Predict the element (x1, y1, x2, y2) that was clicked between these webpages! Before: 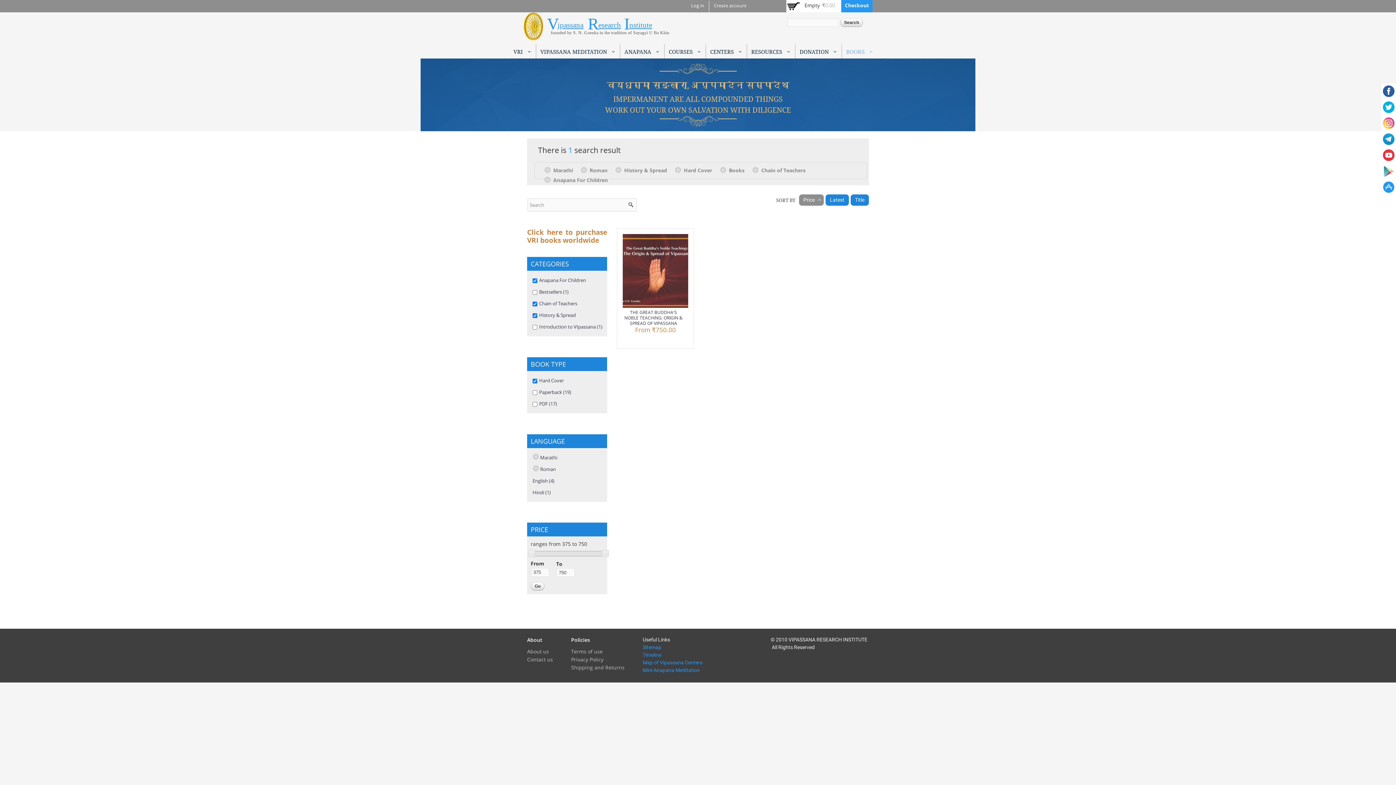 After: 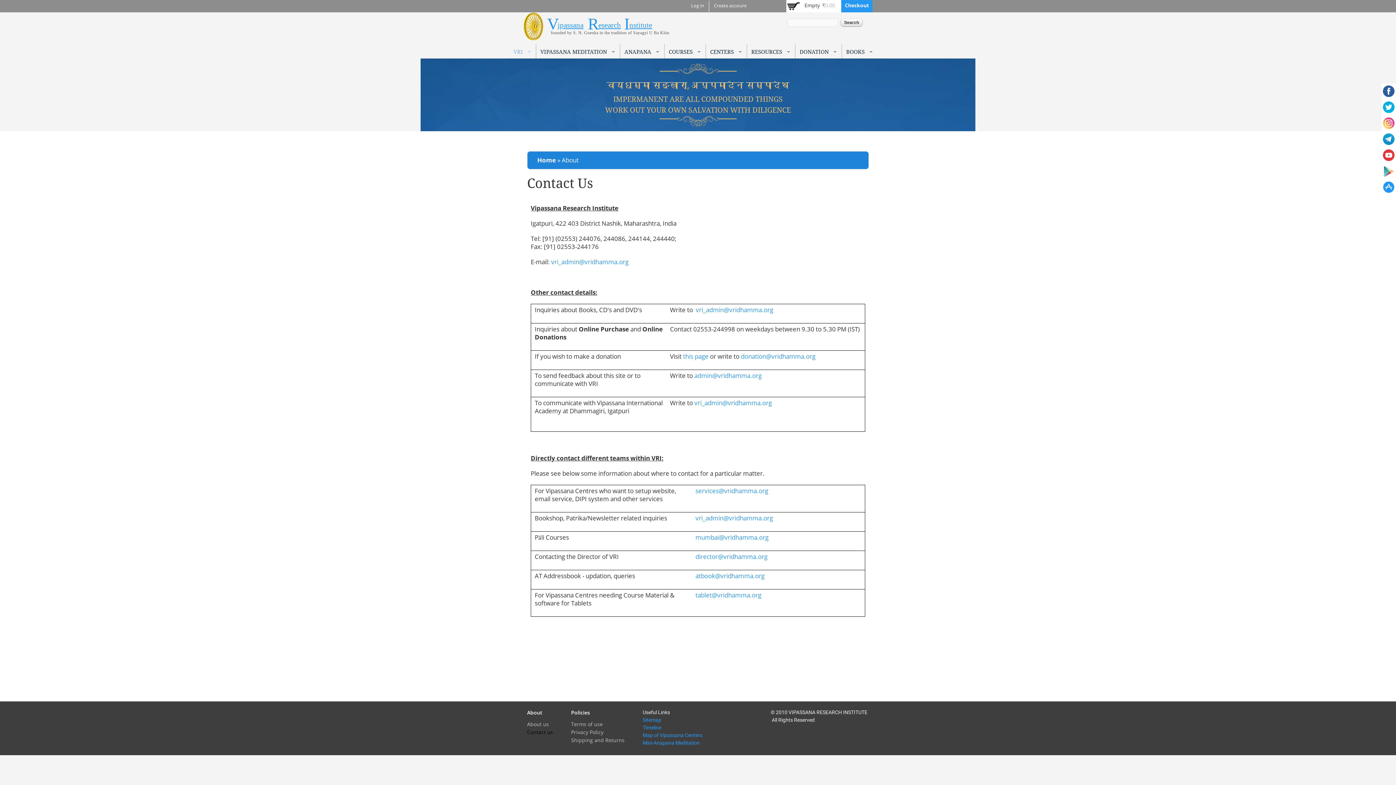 Action: label: Contact us bbox: (527, 656, 553, 663)